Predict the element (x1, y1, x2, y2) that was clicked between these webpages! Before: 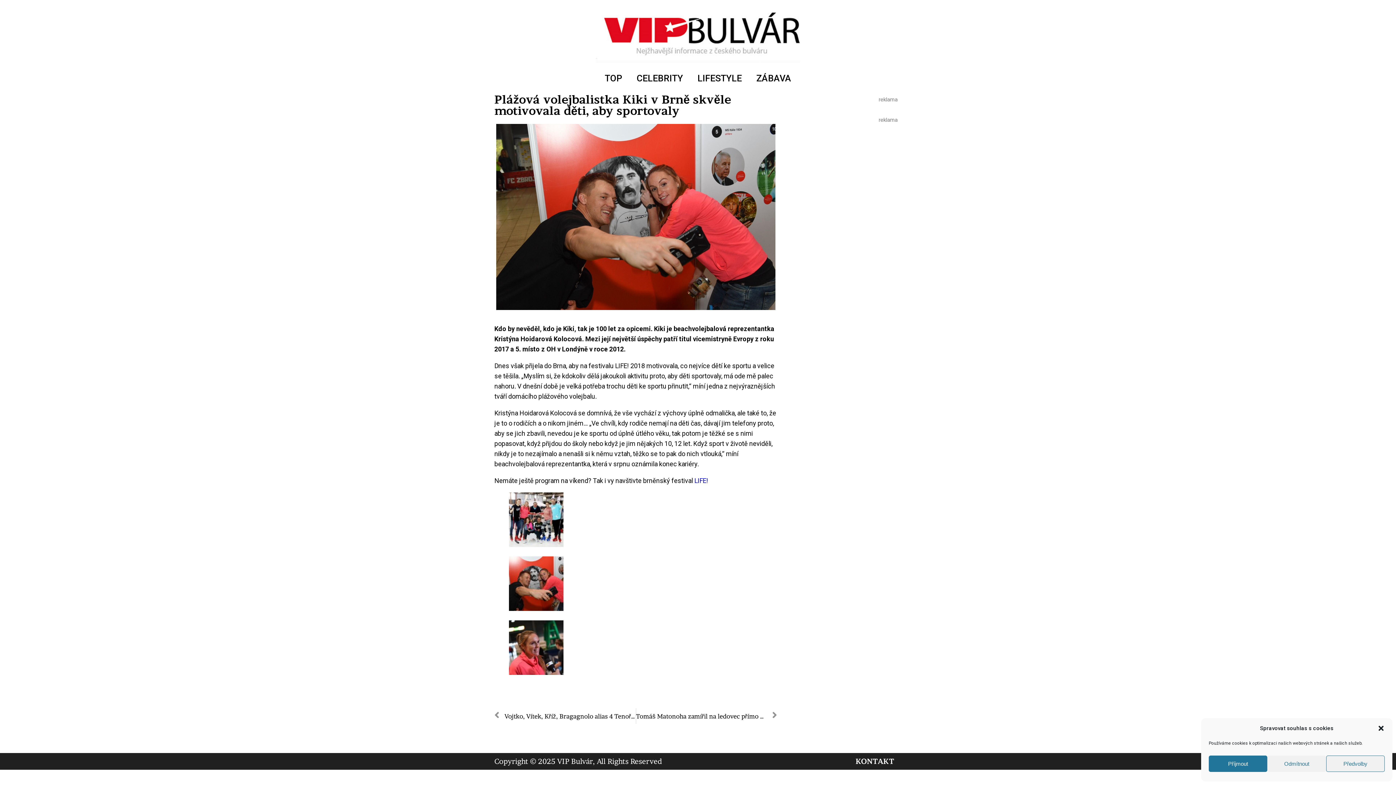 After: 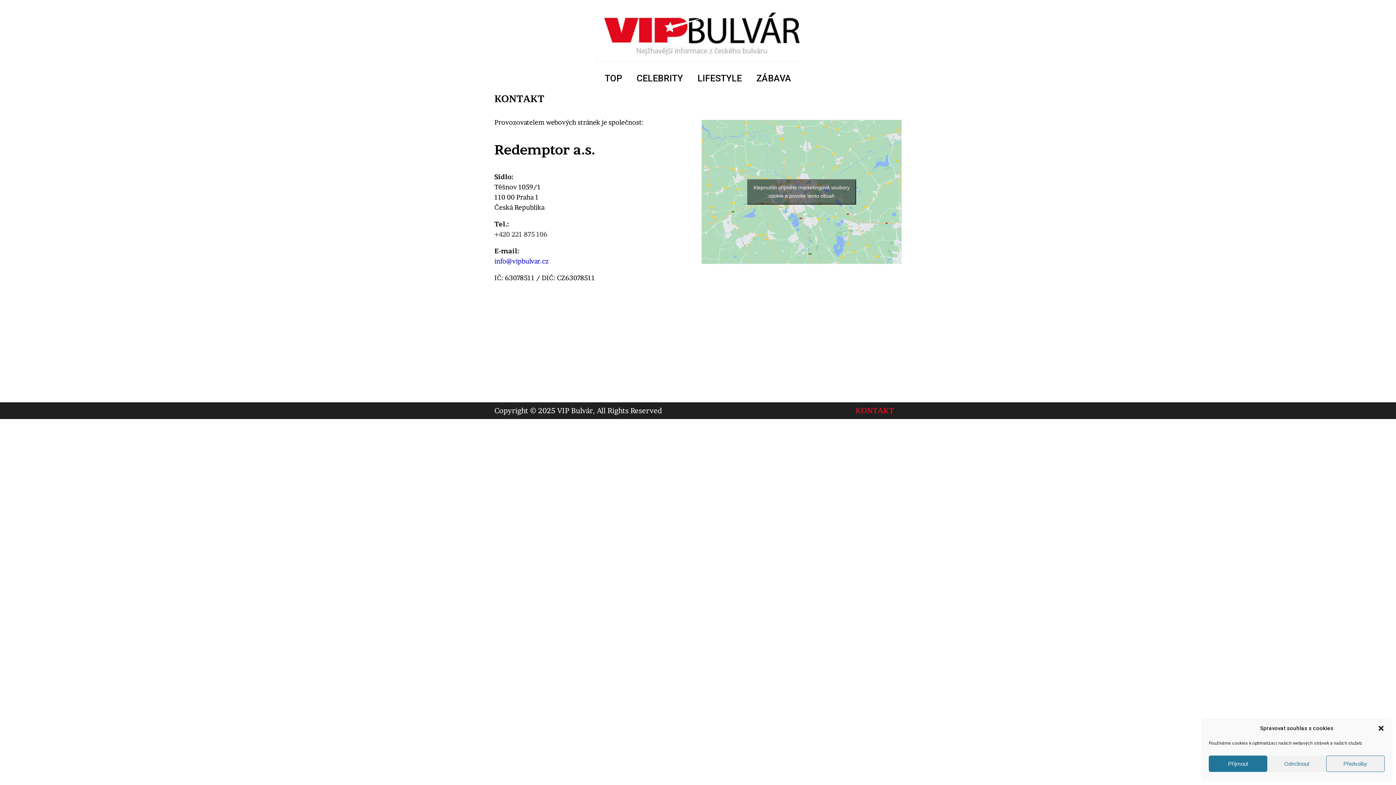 Action: label: KONTAKT bbox: (848, 753, 901, 770)